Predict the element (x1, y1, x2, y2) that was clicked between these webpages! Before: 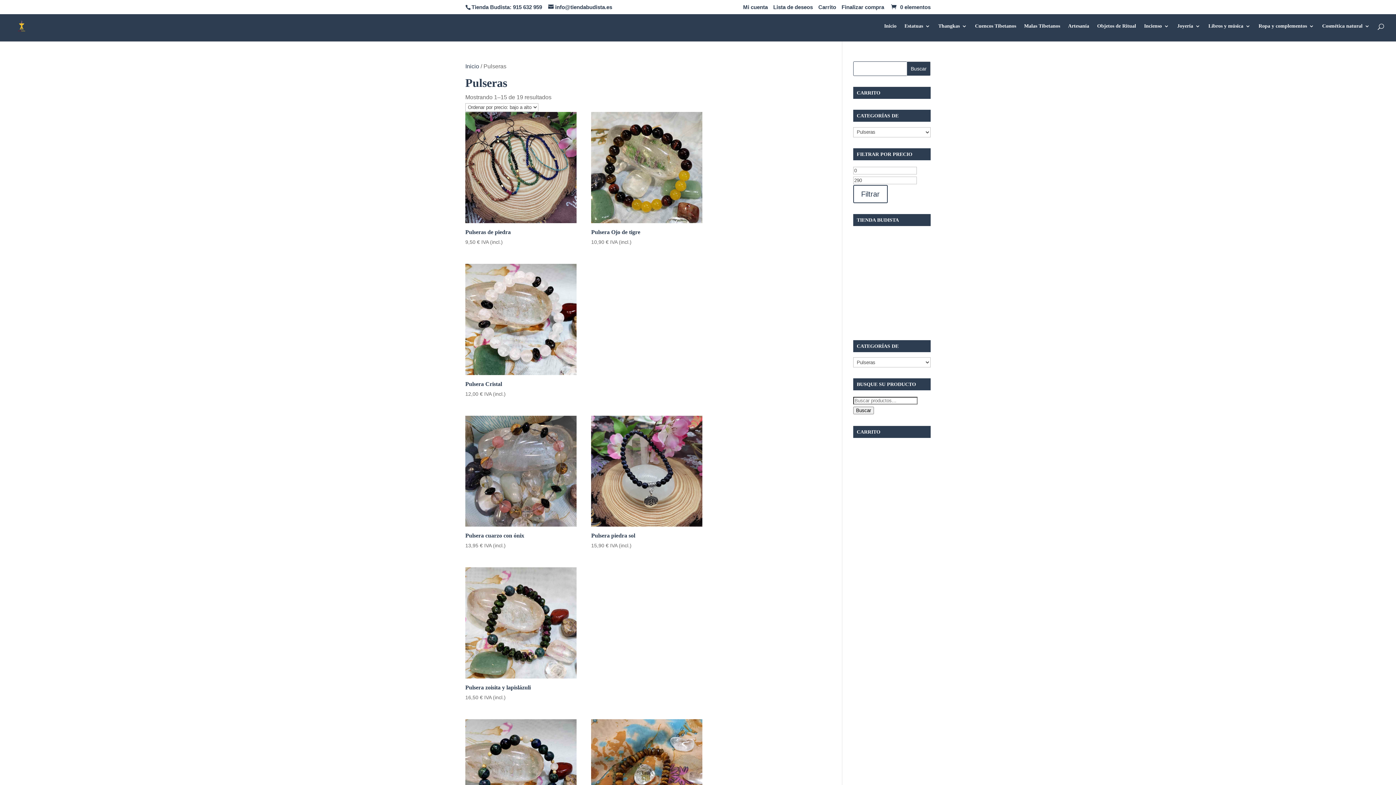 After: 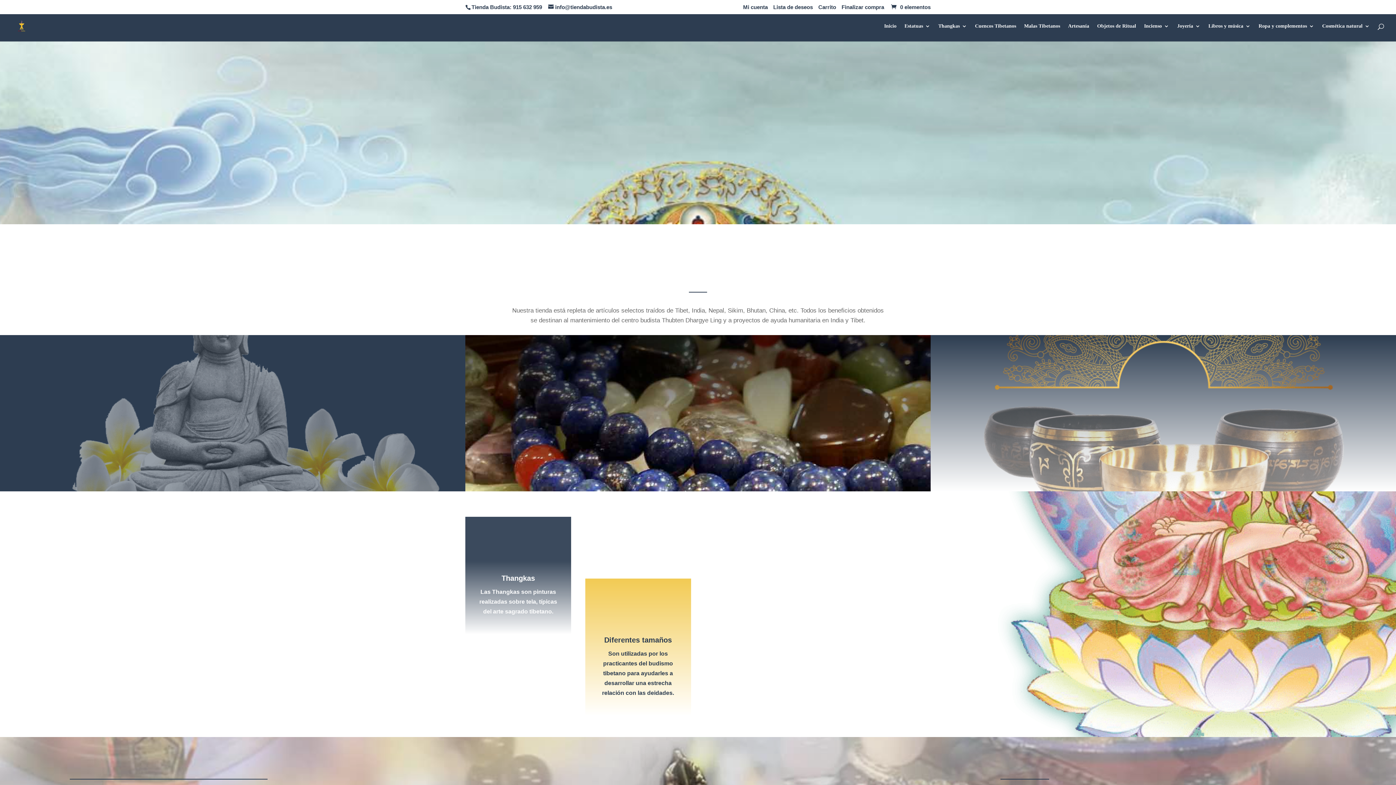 Action: label: Inicio bbox: (465, 63, 479, 69)